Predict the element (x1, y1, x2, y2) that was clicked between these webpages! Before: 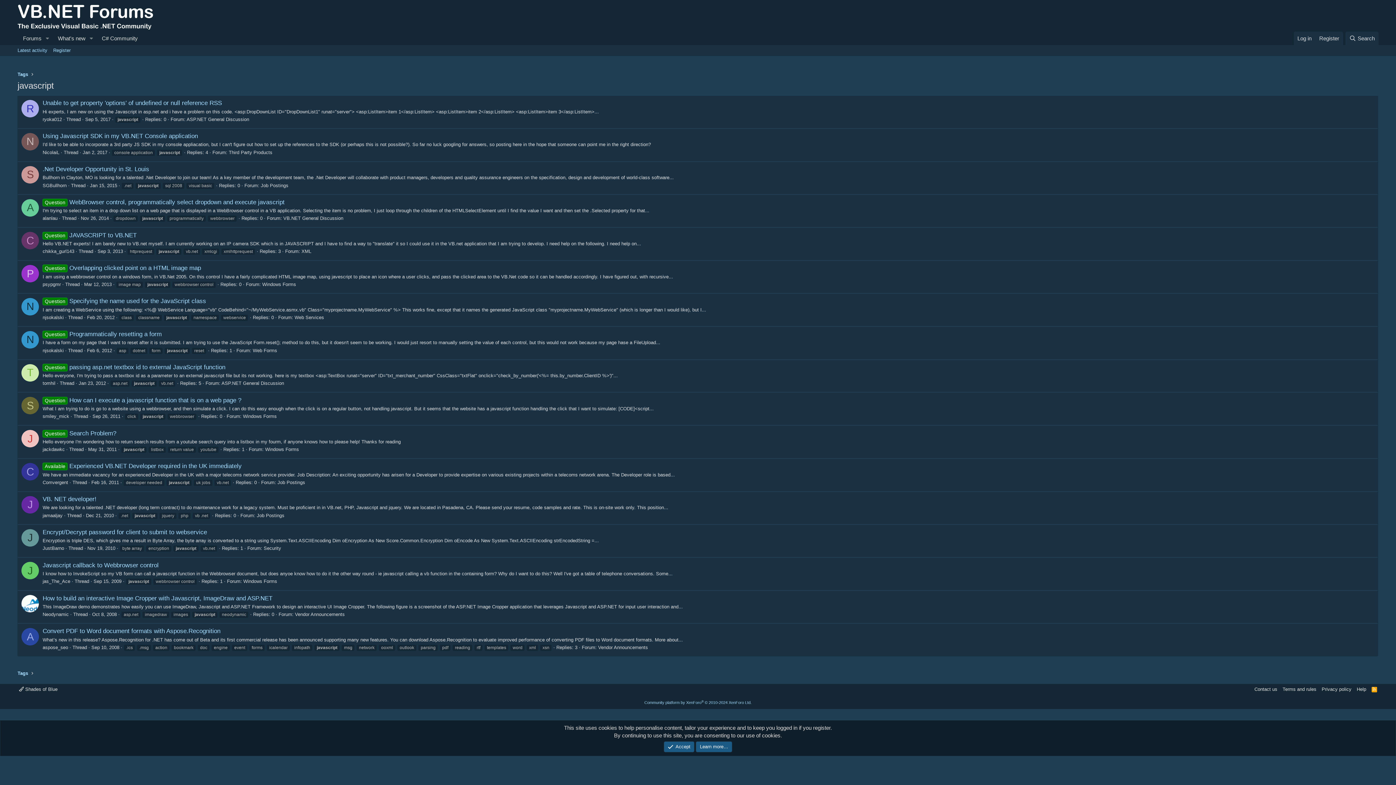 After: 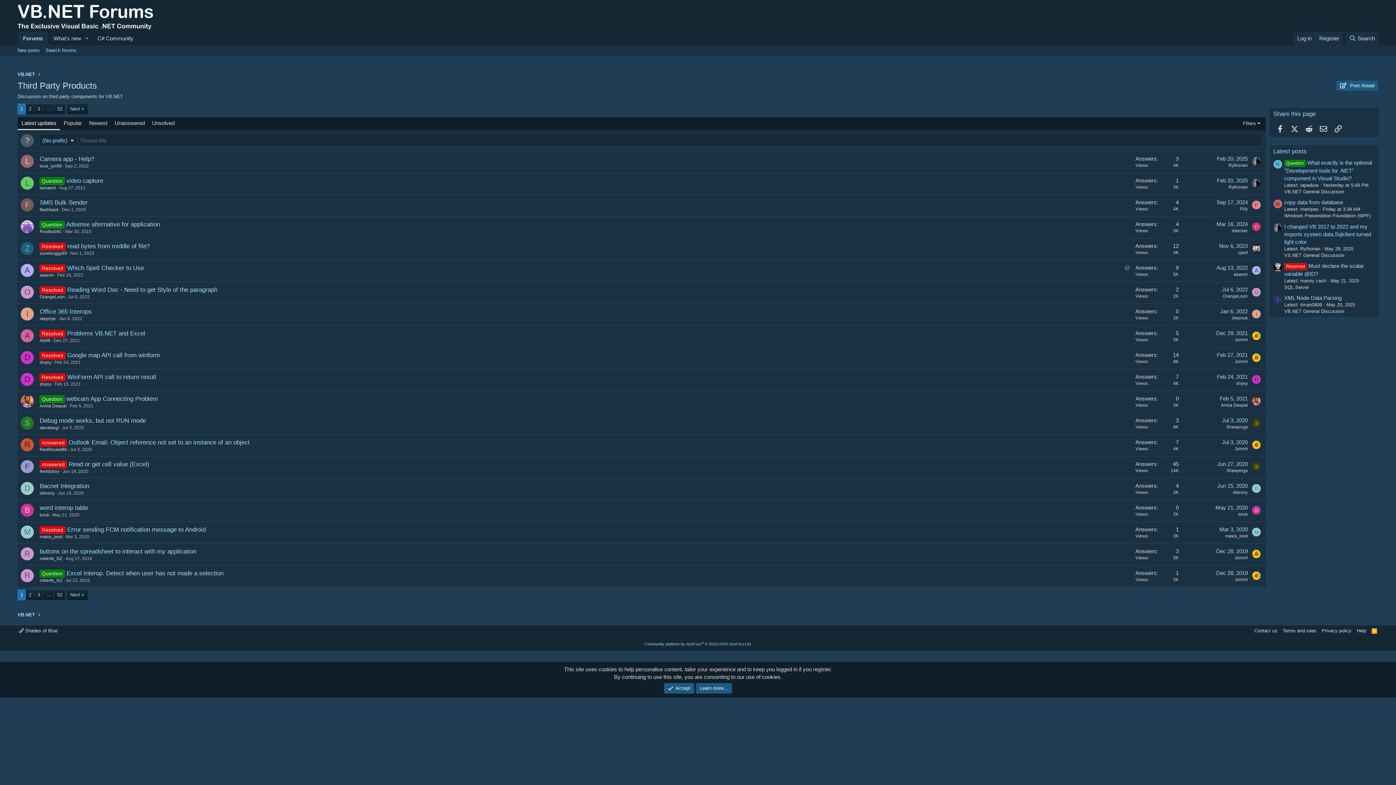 Action: bbox: (228, 149, 272, 155) label: Third Party Products